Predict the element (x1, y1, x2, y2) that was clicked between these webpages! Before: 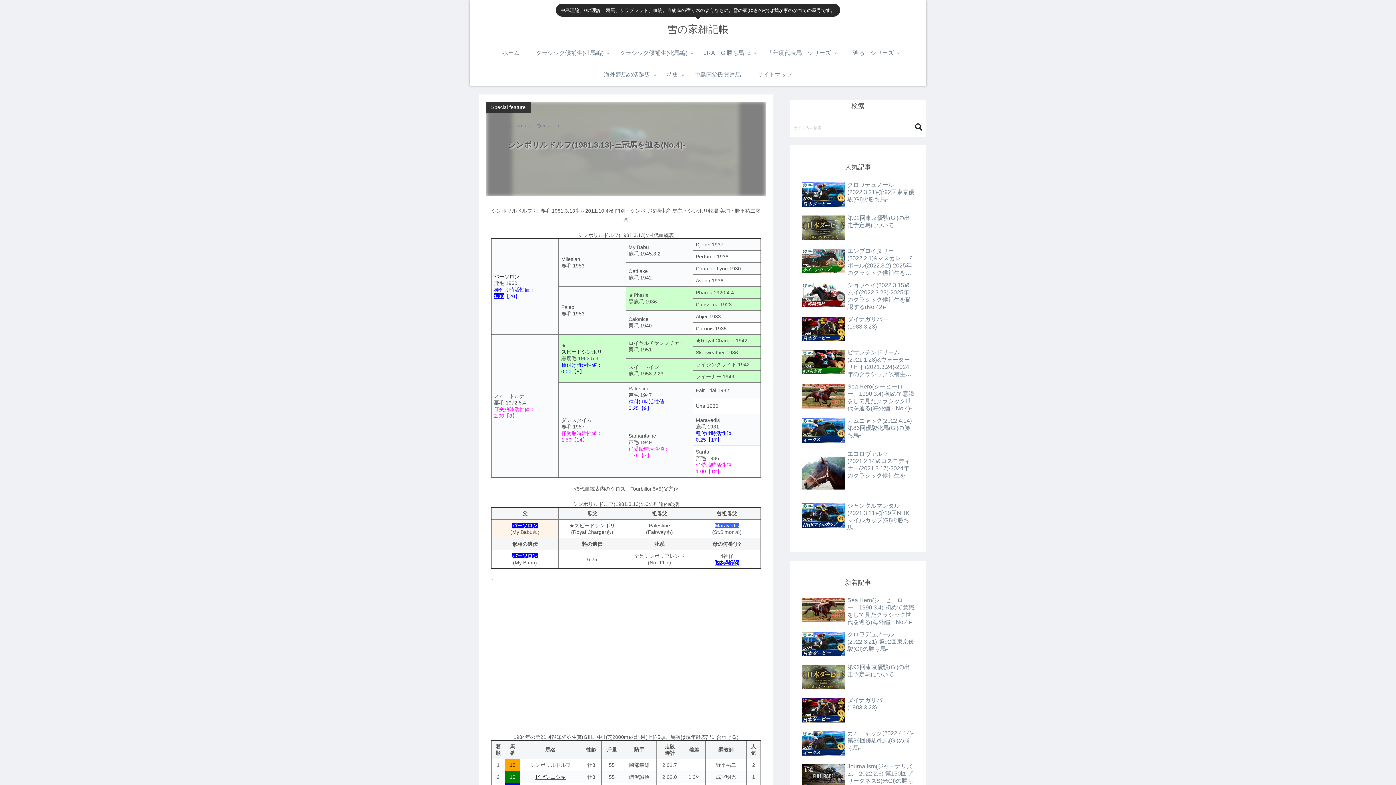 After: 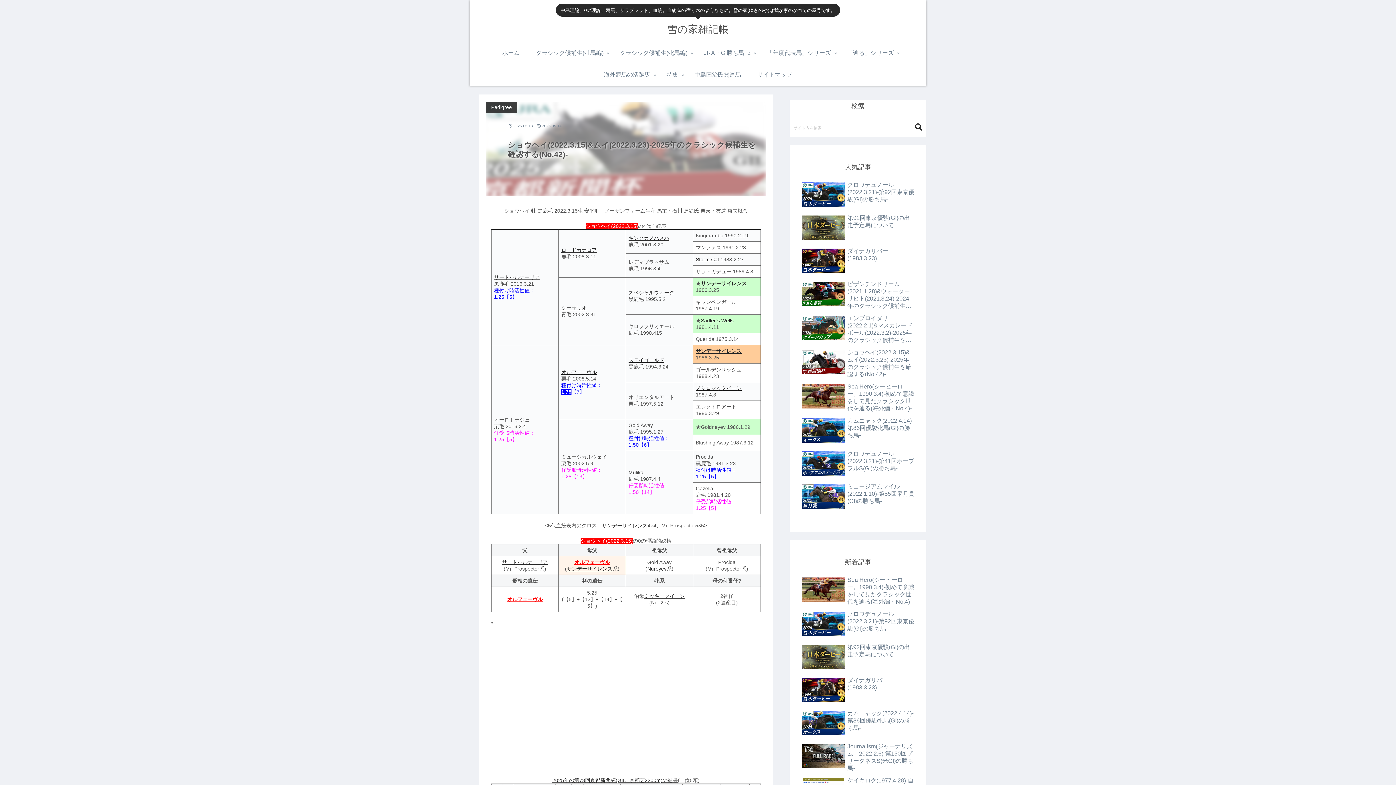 Action: label: ショウヘイ(2022.3.15)&ムイ(2022.3.23)-2025年のクラシック候補生を確認する(No.42)- bbox: (800, 279, 916, 312)